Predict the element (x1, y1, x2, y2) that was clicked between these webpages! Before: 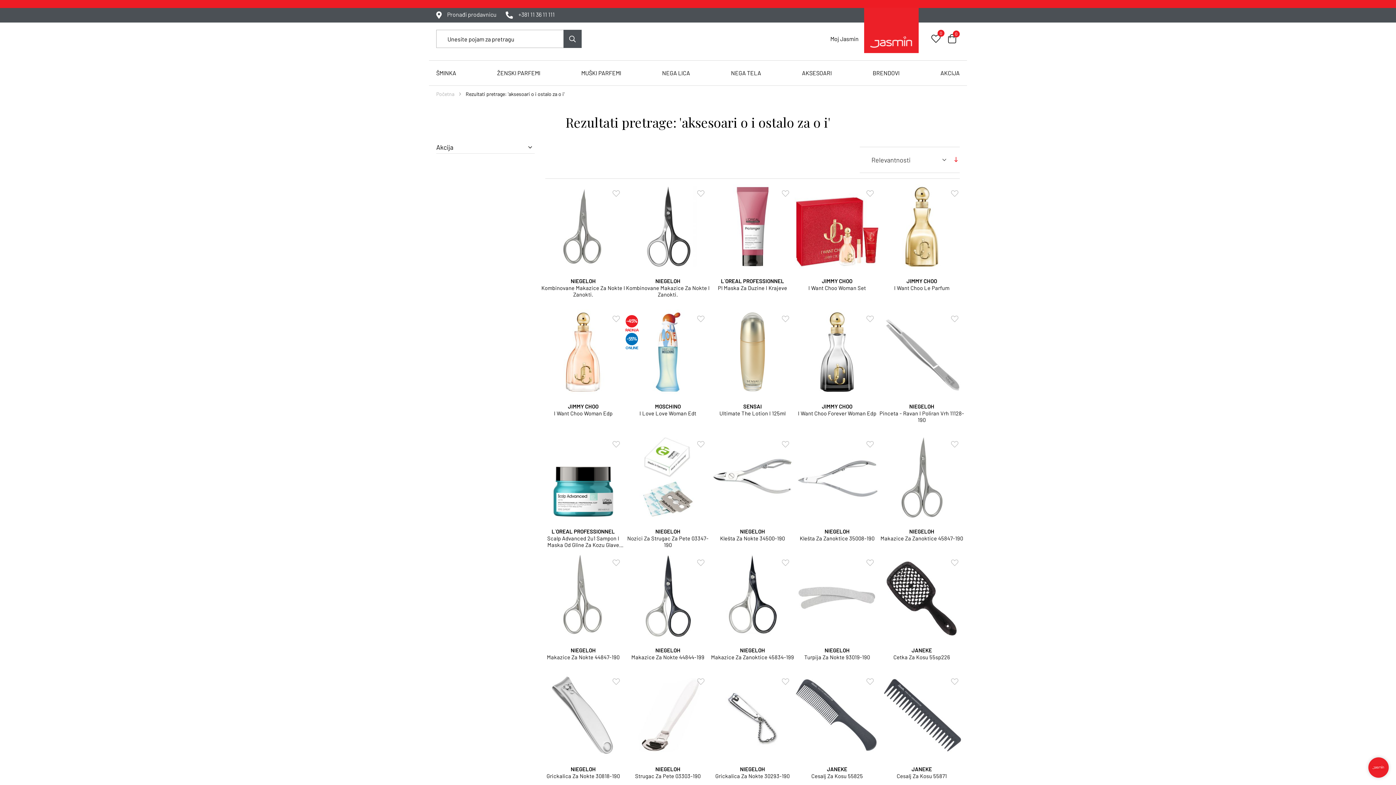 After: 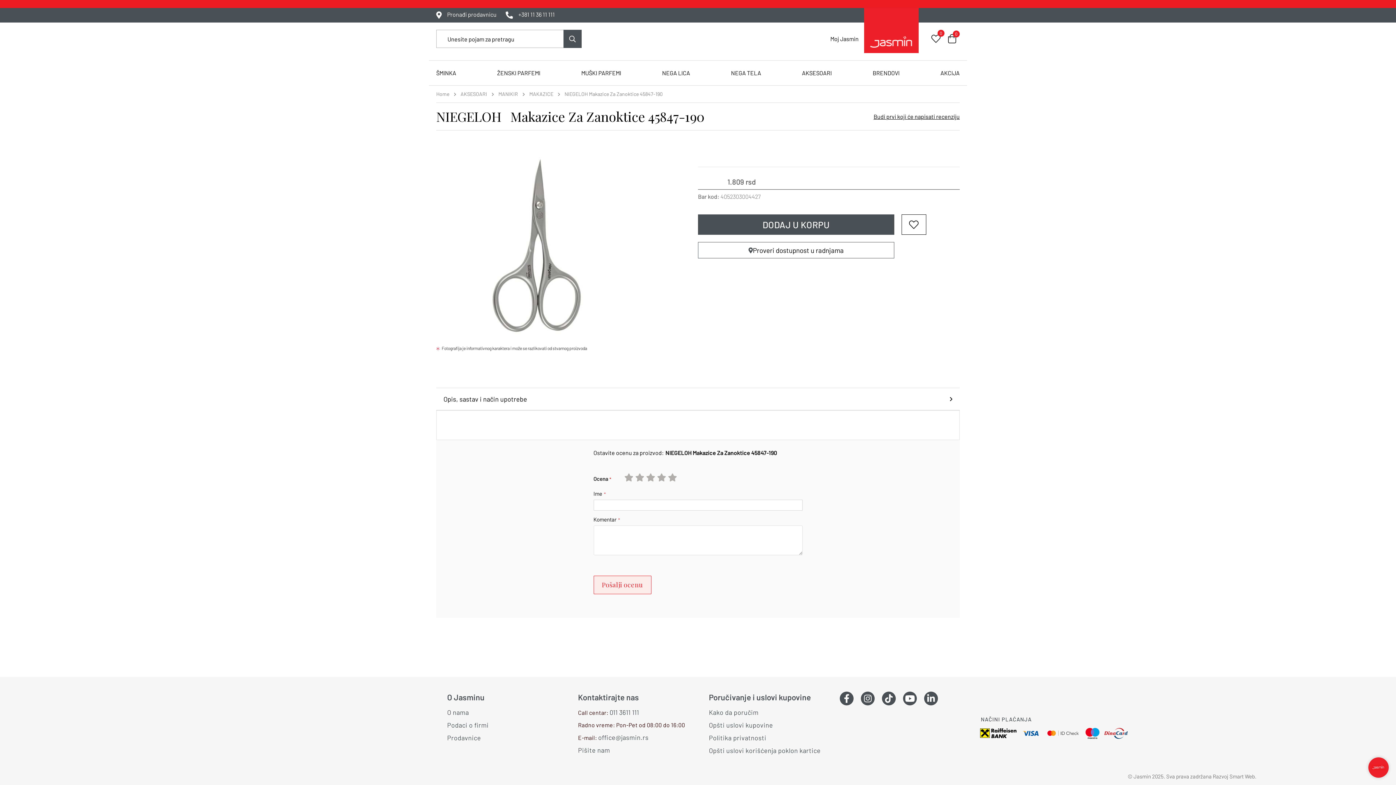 Action: bbox: (879, 535, 964, 548) label: Makazice Za Zanoktice 45847-190